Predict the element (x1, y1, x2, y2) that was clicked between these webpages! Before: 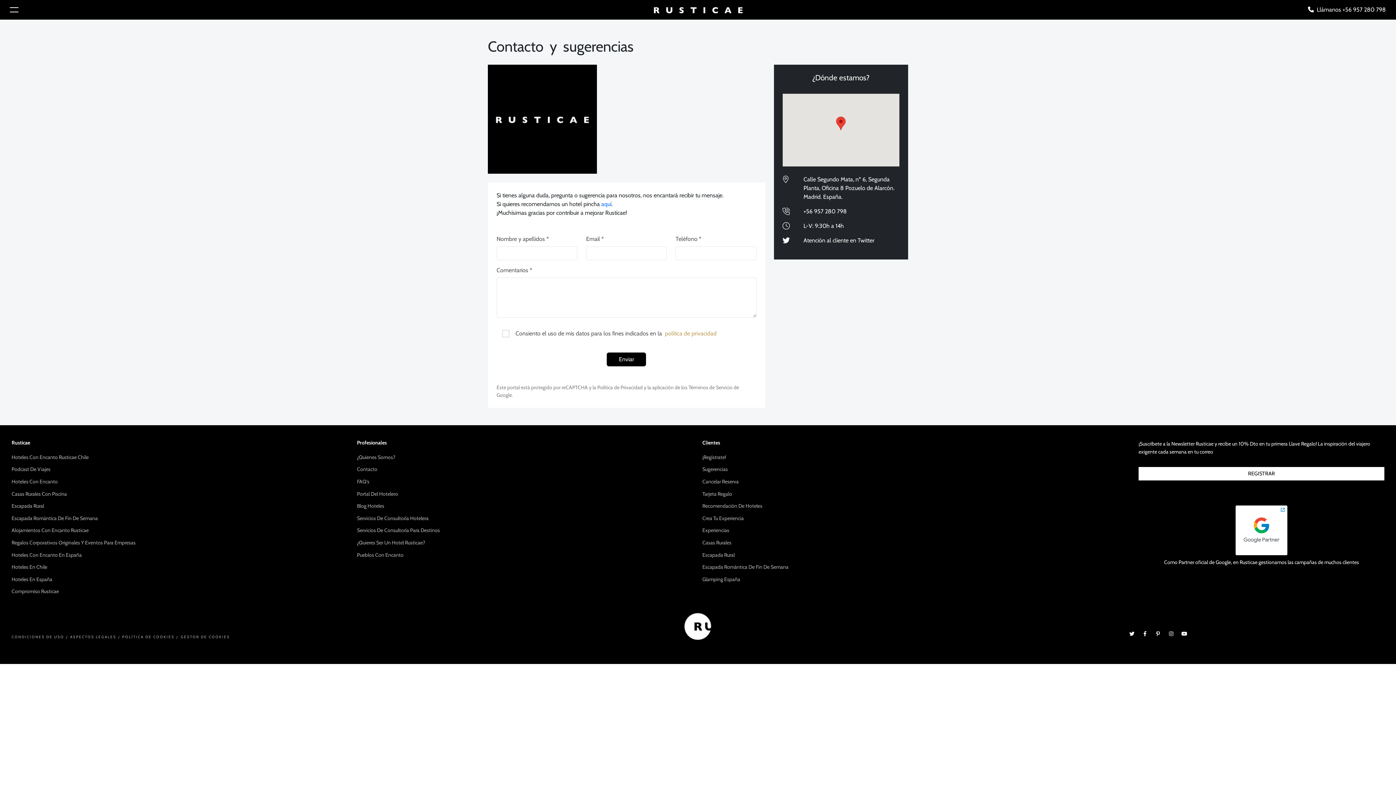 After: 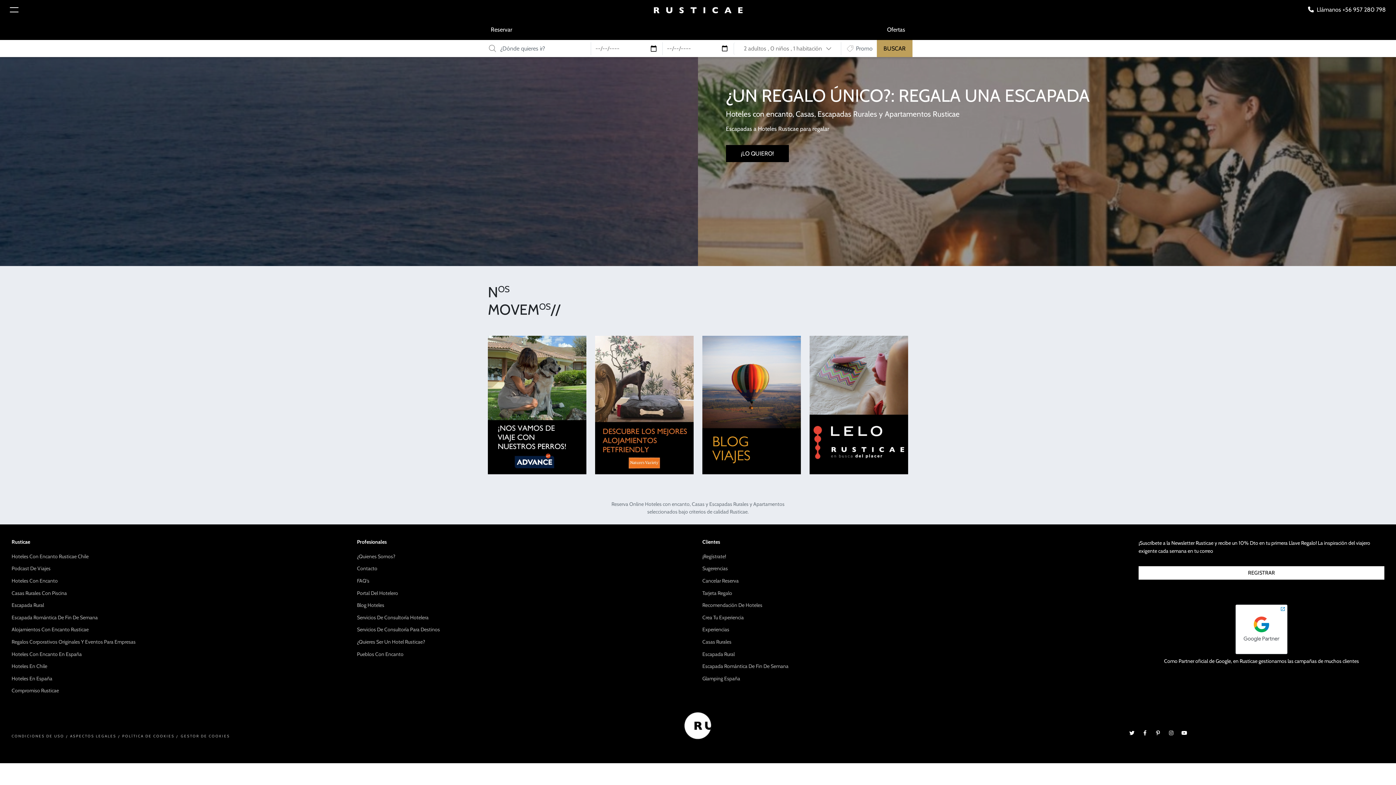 Action: label: Hoteles En Chile bbox: (11, 562, 47, 571)